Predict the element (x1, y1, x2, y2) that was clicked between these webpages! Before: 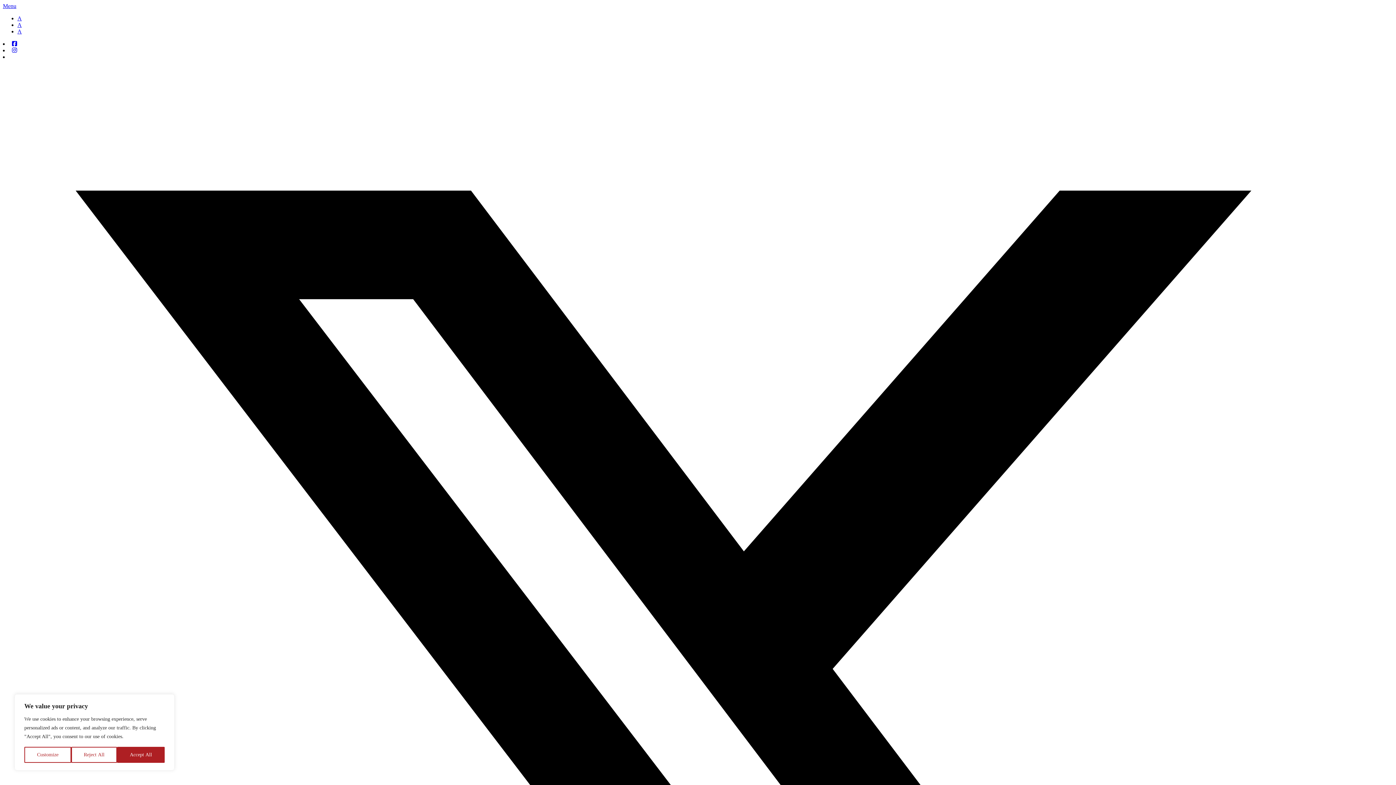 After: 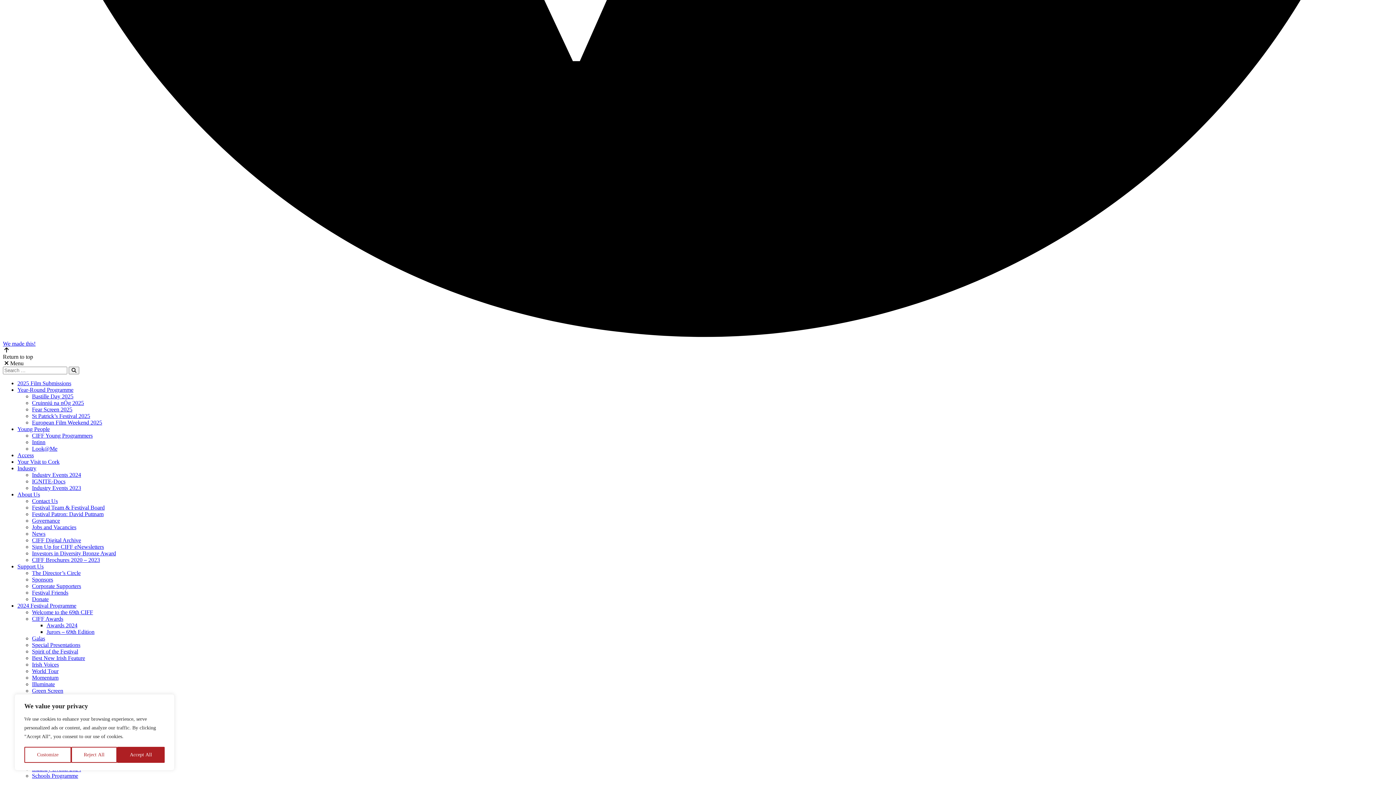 Action: label: Menu bbox: (2, 2, 16, 9)